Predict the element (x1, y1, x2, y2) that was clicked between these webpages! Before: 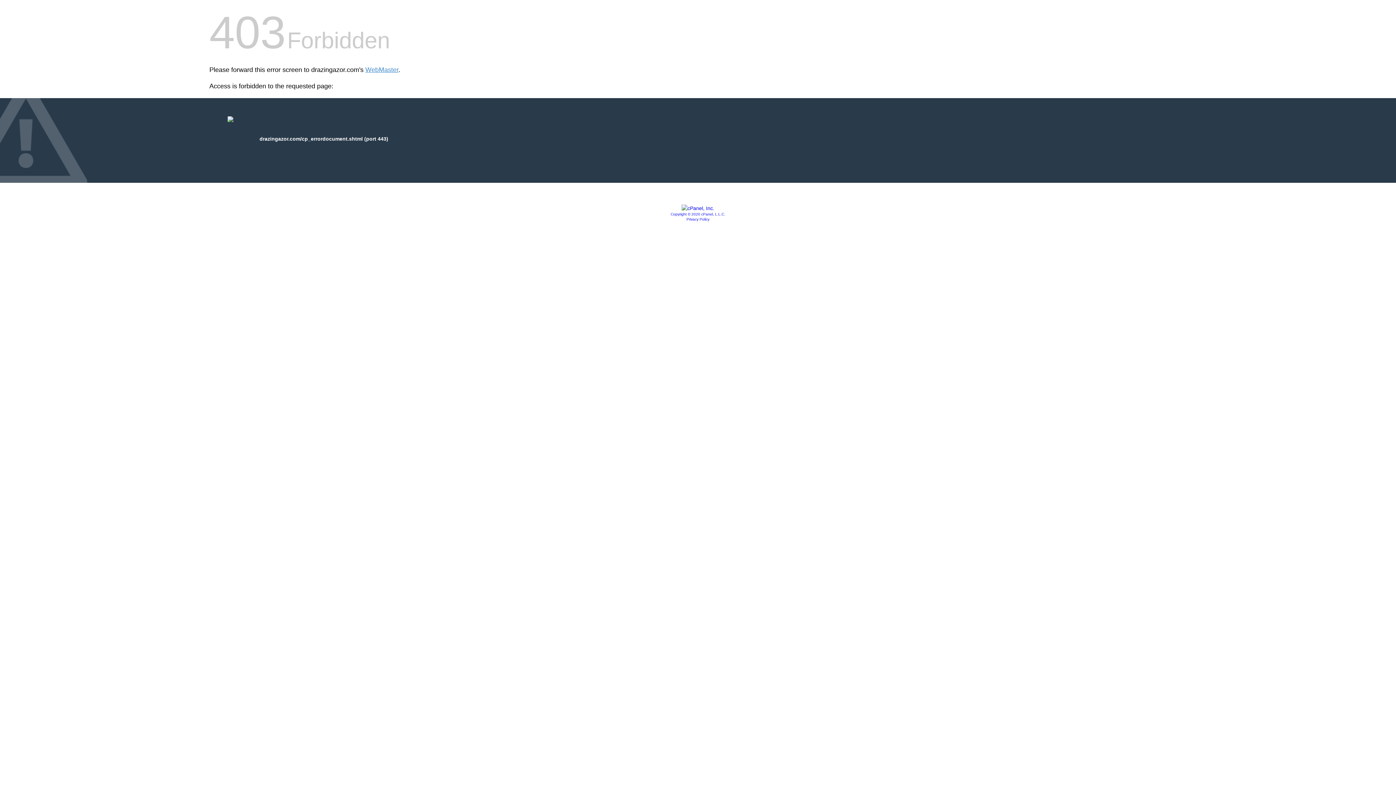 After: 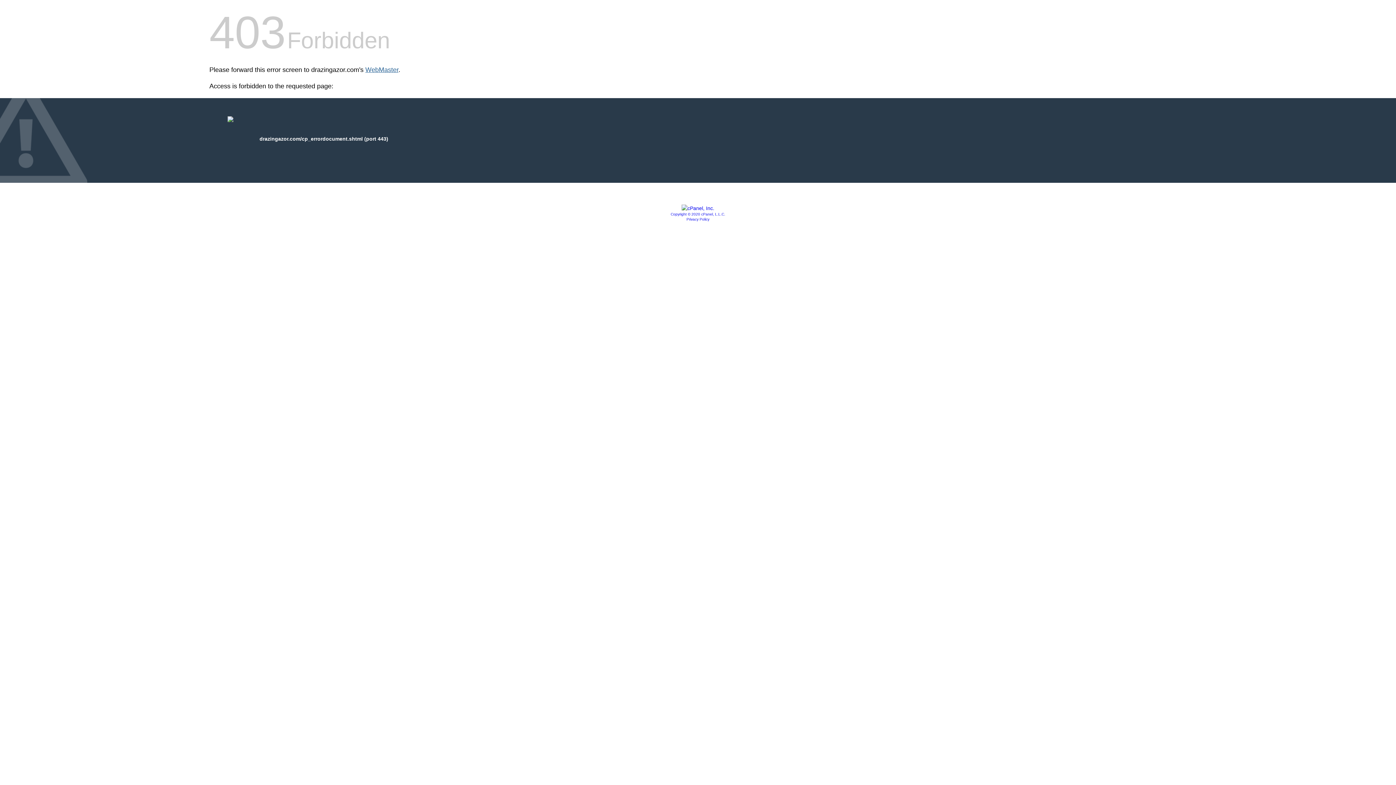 Action: label: WebMaster bbox: (365, 66, 398, 73)